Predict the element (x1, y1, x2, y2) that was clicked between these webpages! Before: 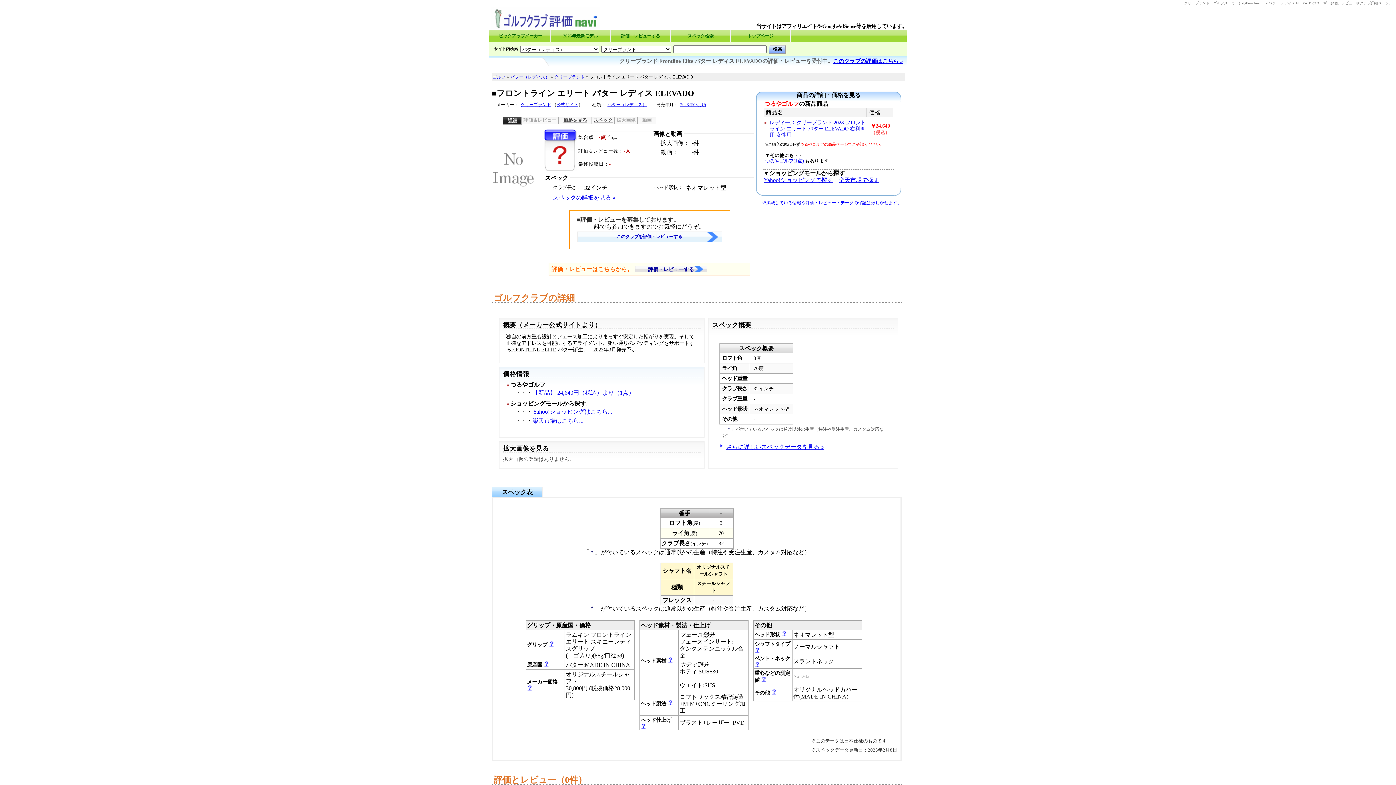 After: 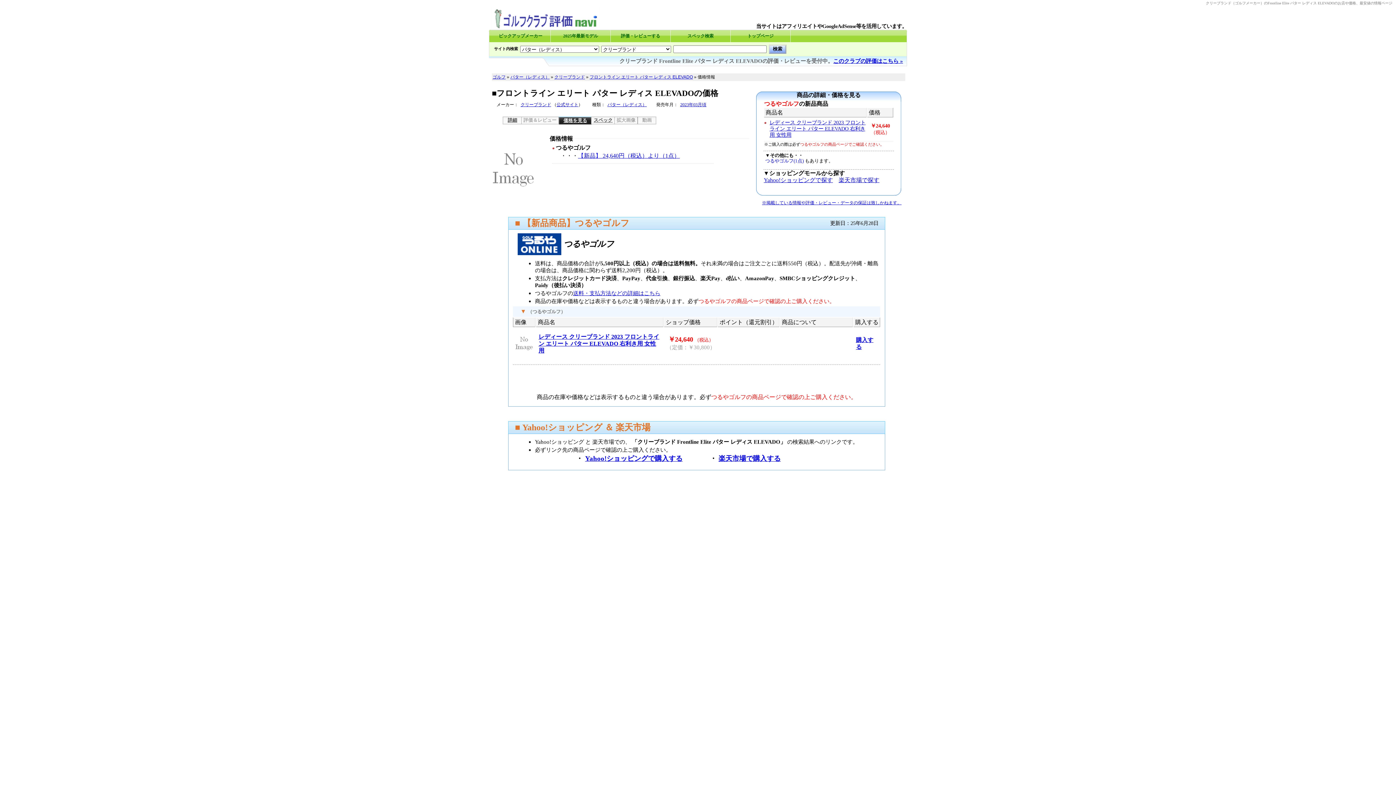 Action: bbox: (765, 158, 804, 163) label: つるやゴルフ(1点)